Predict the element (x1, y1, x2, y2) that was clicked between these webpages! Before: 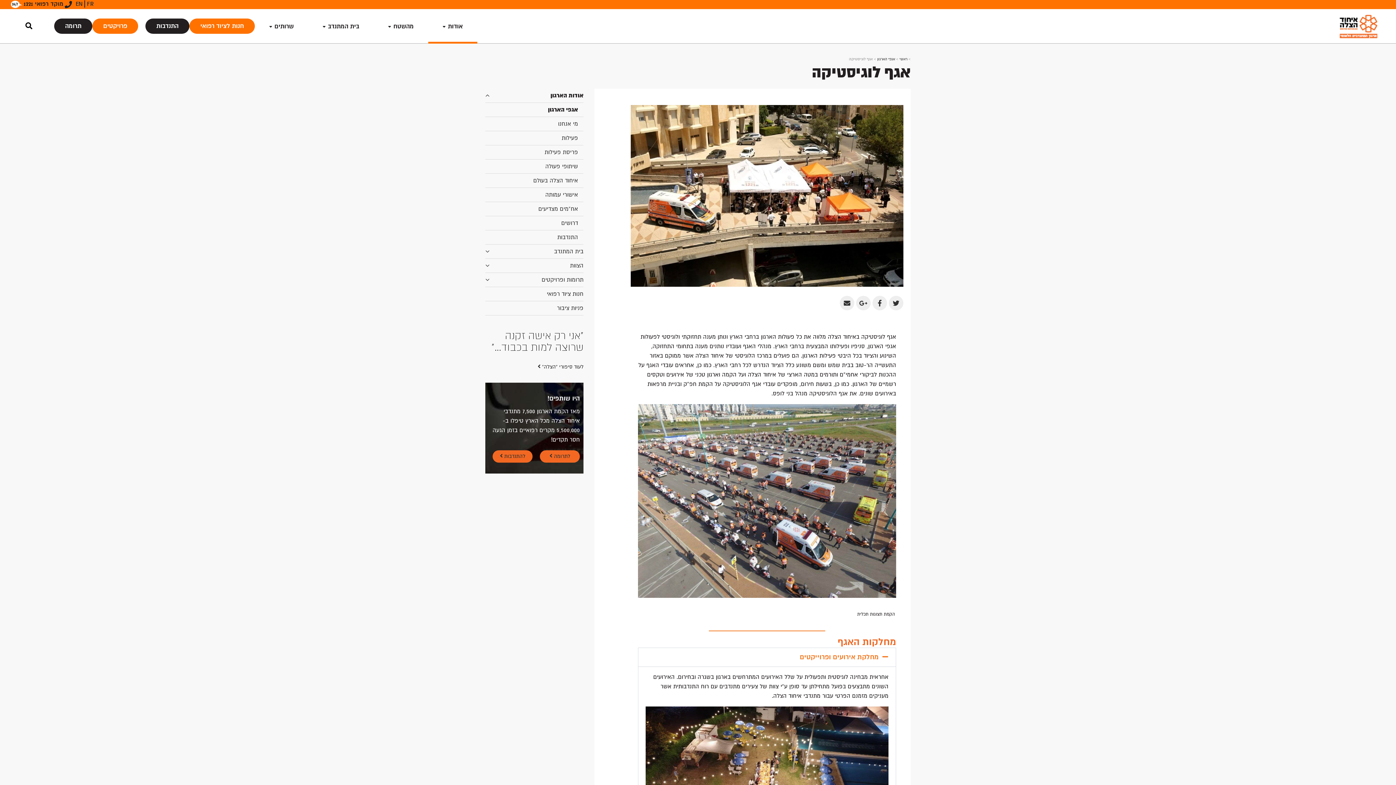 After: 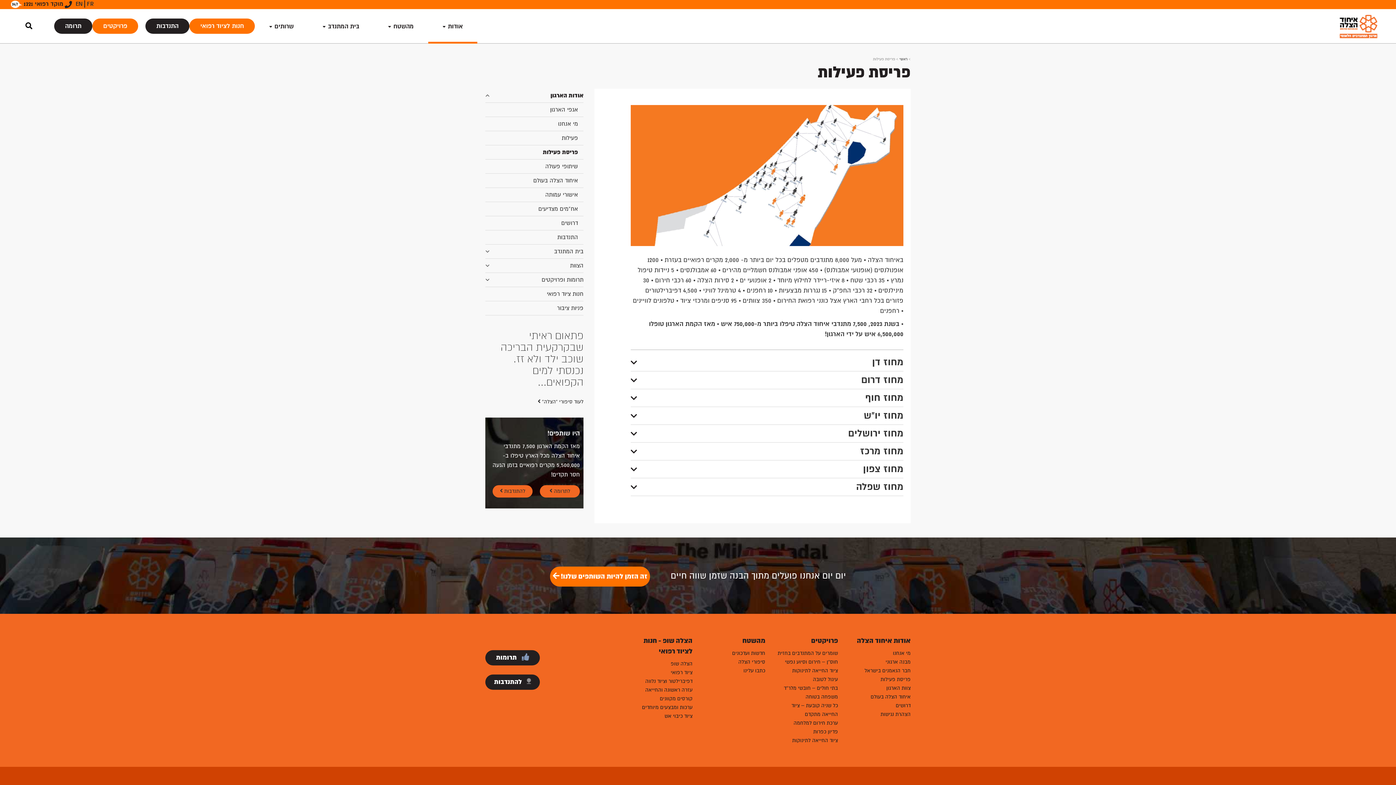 Action: label: פריסת פעילות bbox: (485, 145, 583, 159)